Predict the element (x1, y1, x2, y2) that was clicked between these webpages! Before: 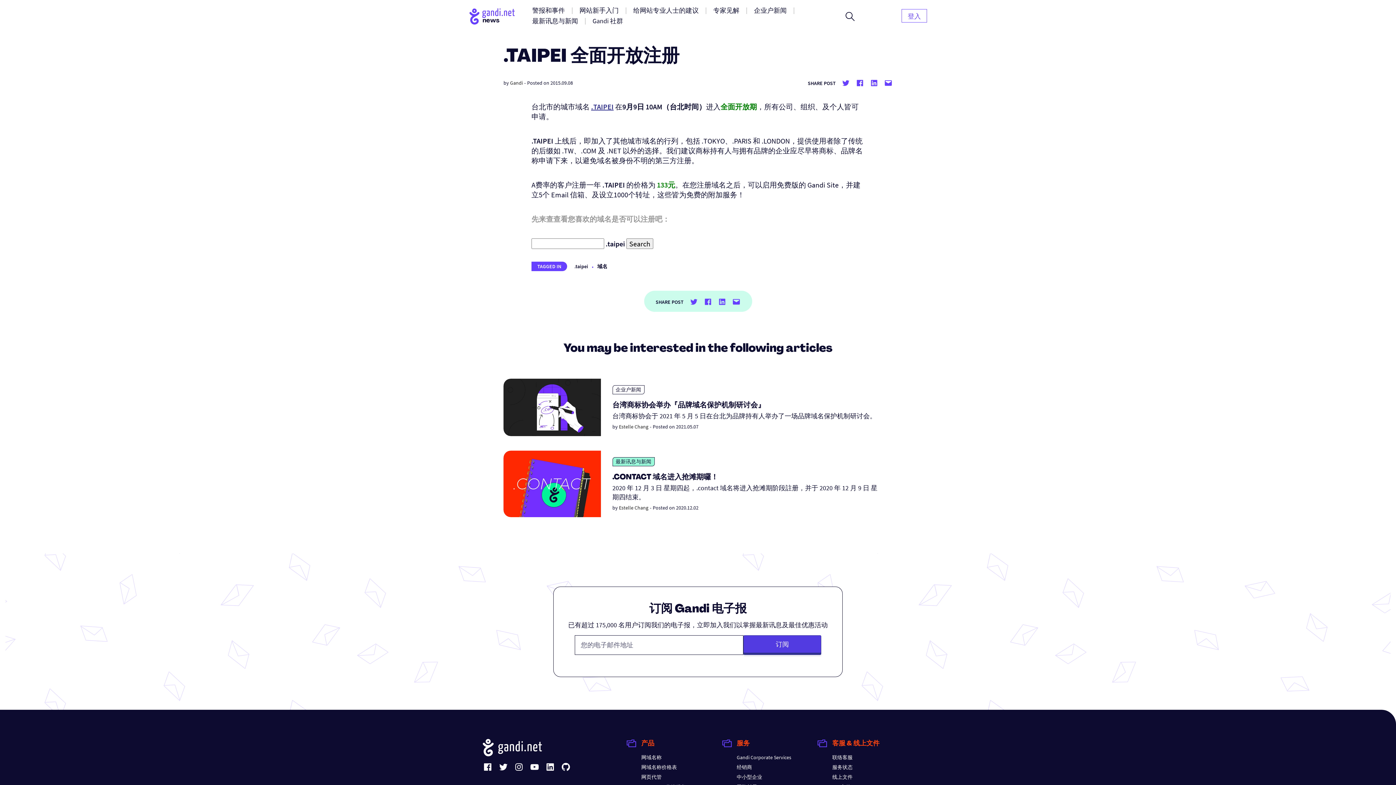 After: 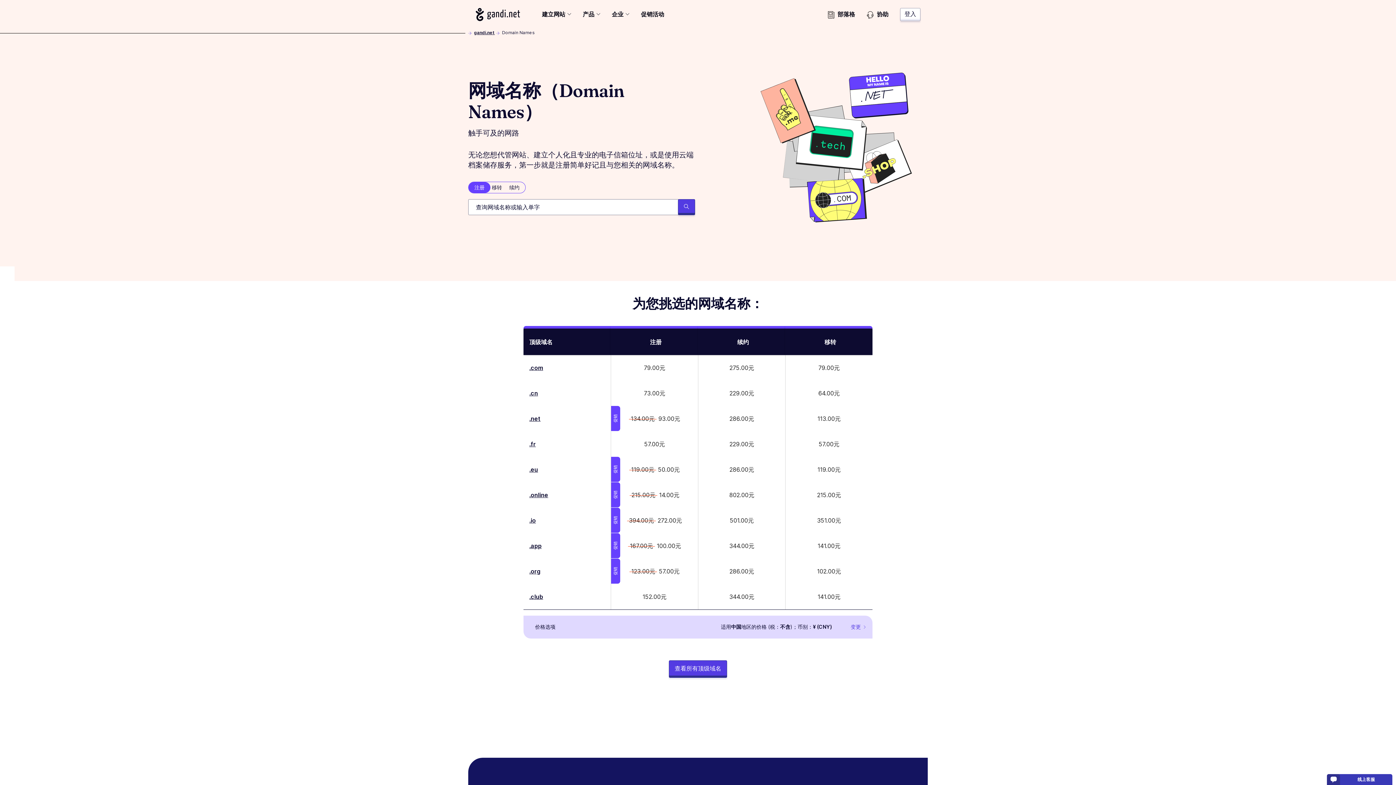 Action: label: 网域名称 bbox: (641, 754, 661, 761)